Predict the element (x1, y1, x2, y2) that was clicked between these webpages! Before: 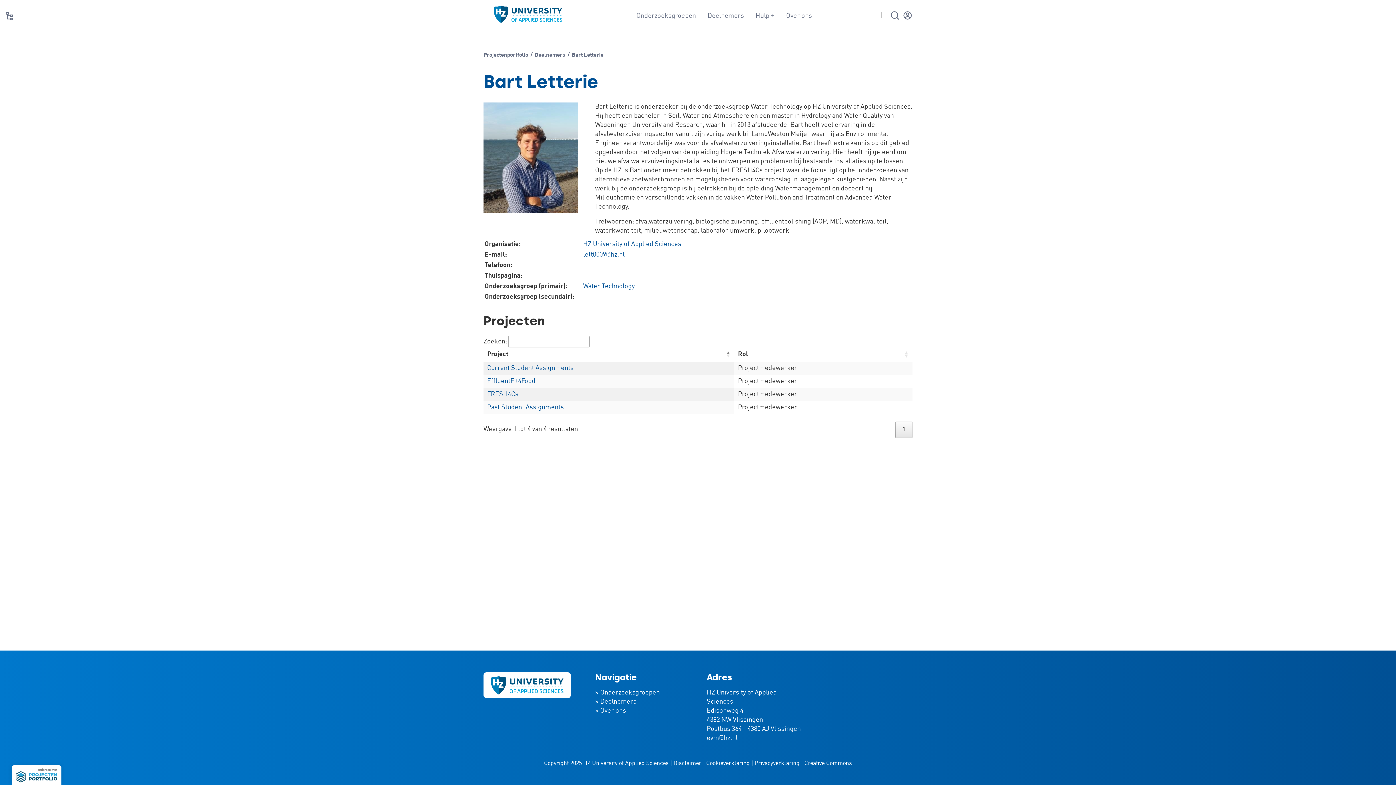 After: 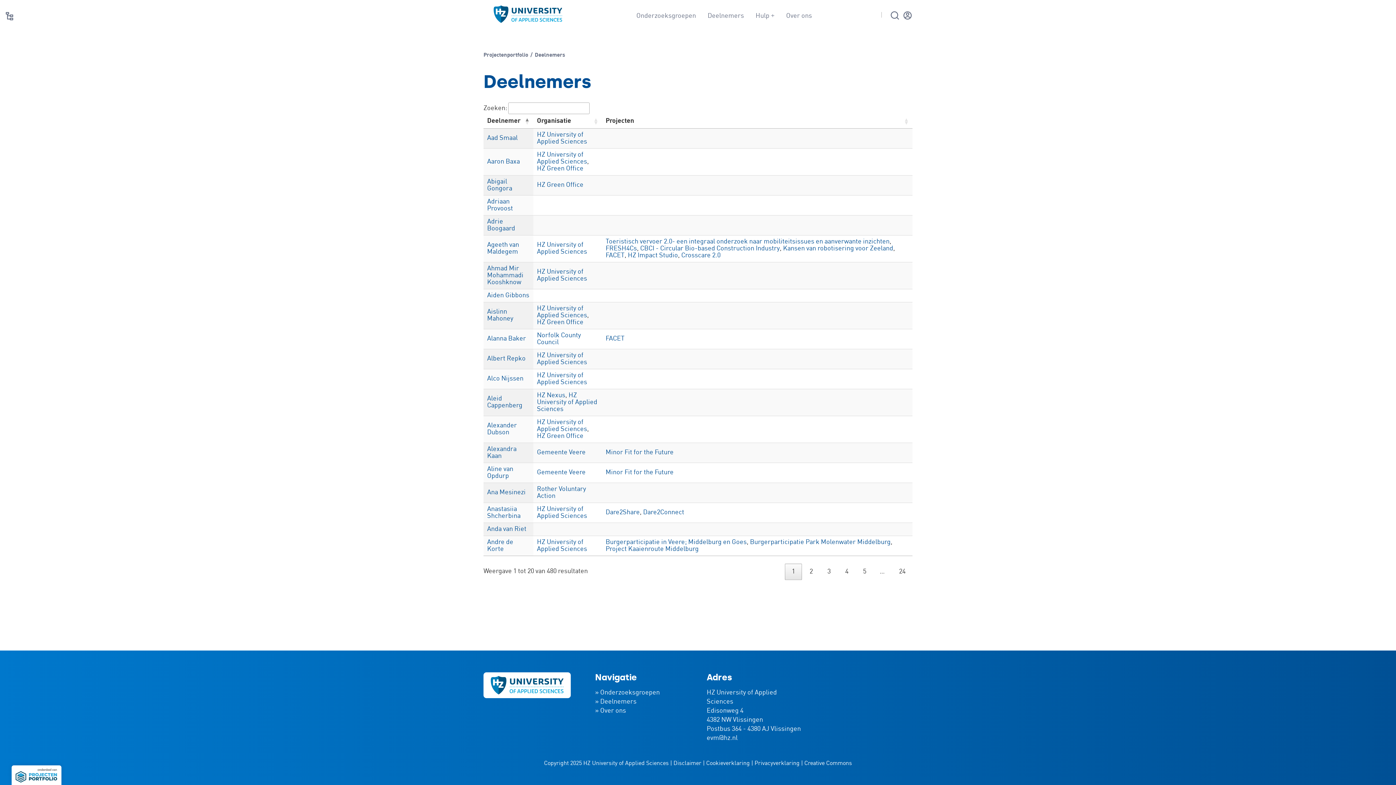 Action: label: Deelnemers bbox: (595, 698, 636, 705)